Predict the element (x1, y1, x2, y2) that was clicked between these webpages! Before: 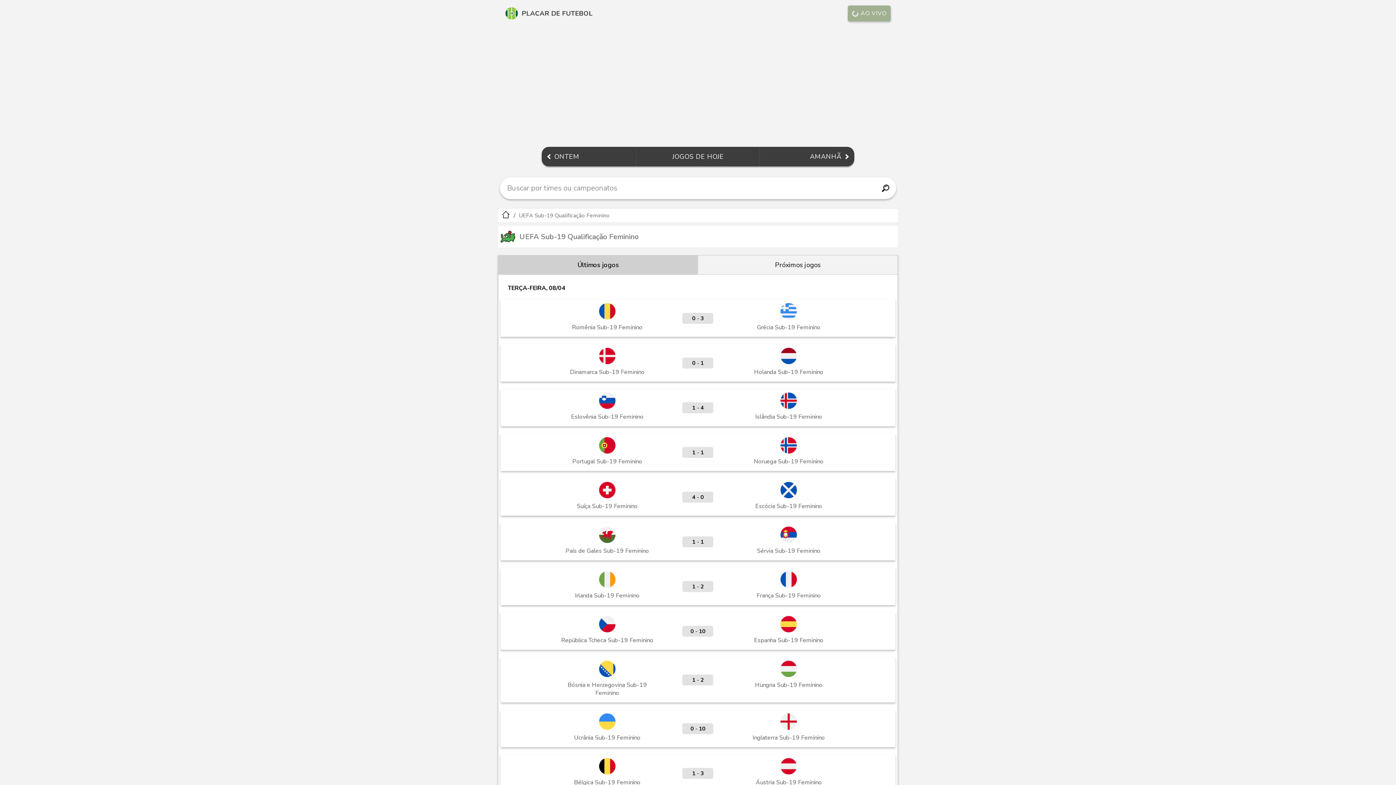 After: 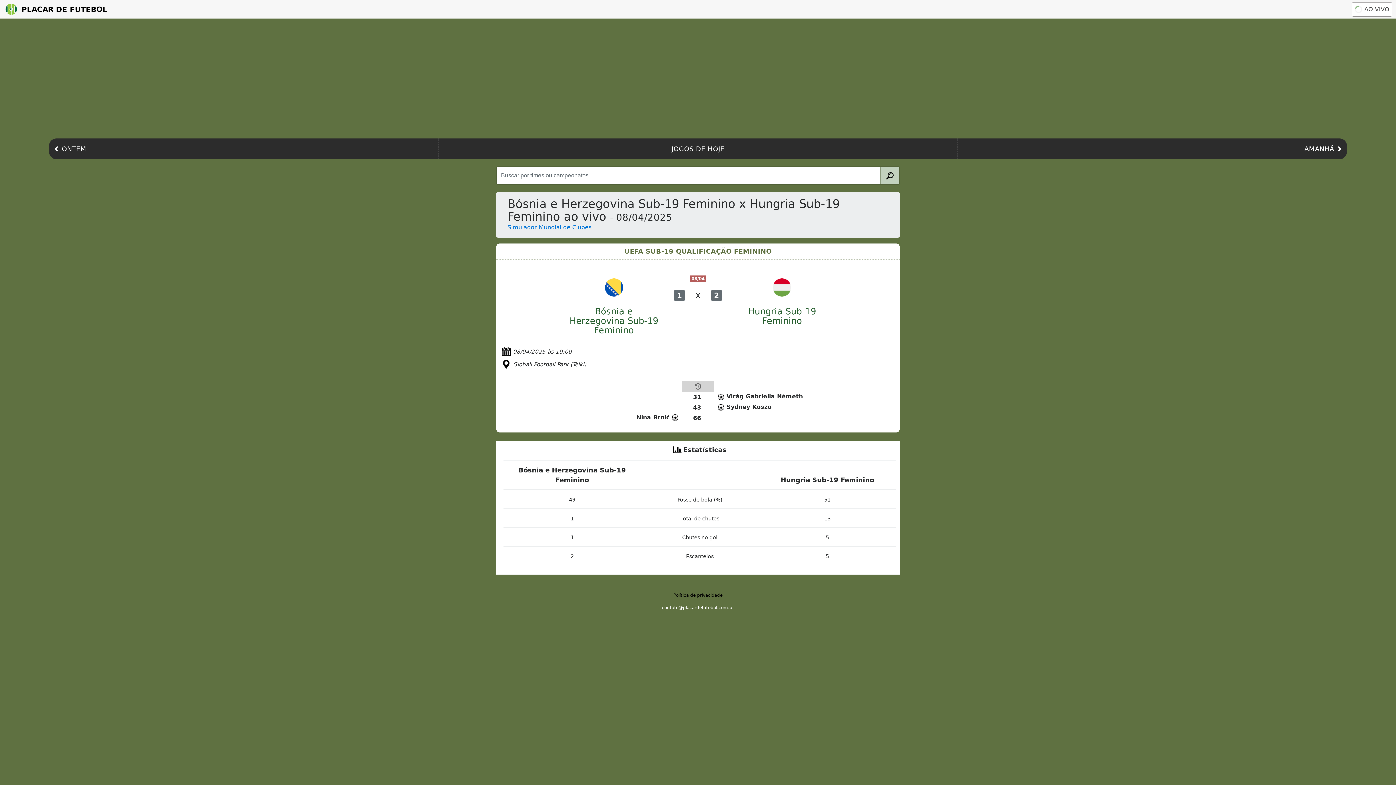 Action: bbox: (500, 657, 895, 702) label: Bósnia e Herzegovina Sub-19 Feminino
Hungria Sub-19 Feminino
1 - 2